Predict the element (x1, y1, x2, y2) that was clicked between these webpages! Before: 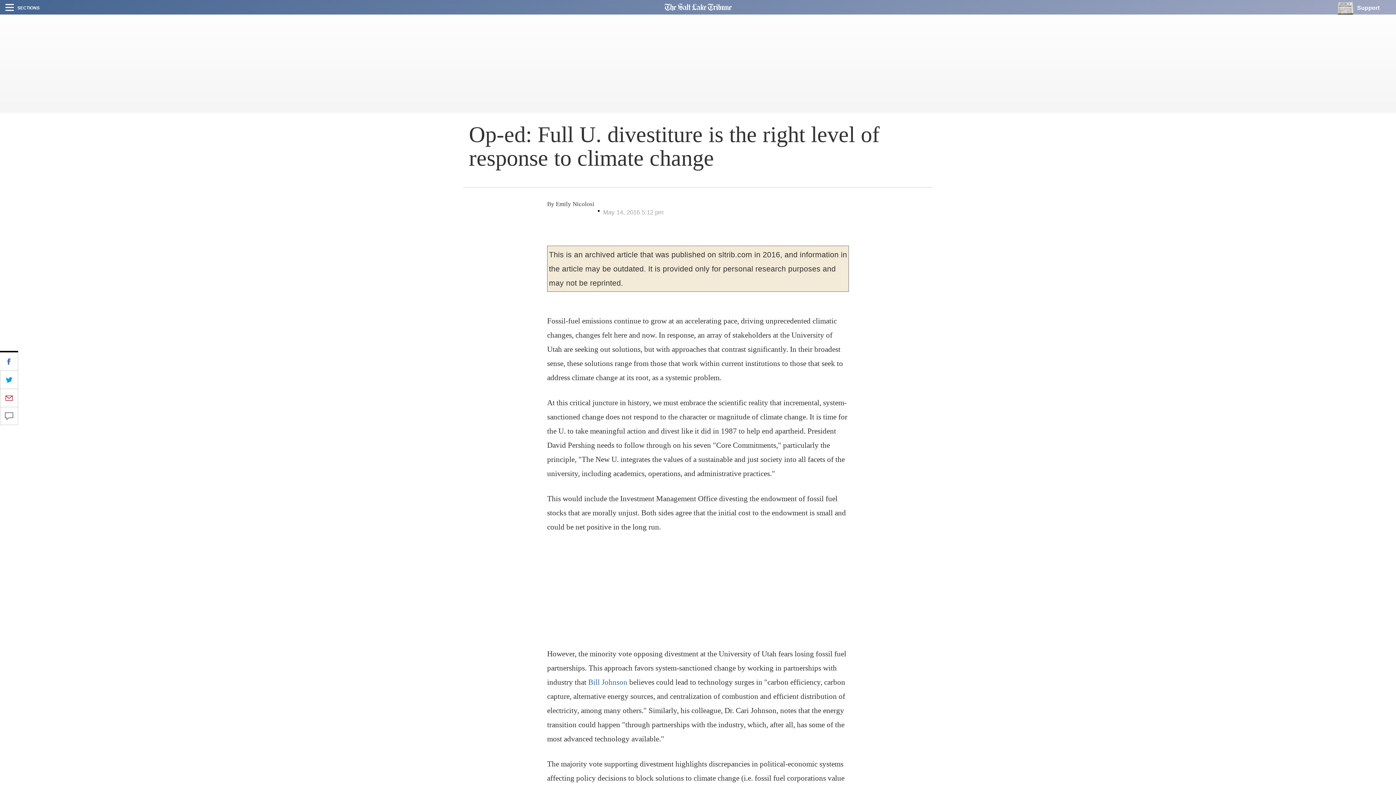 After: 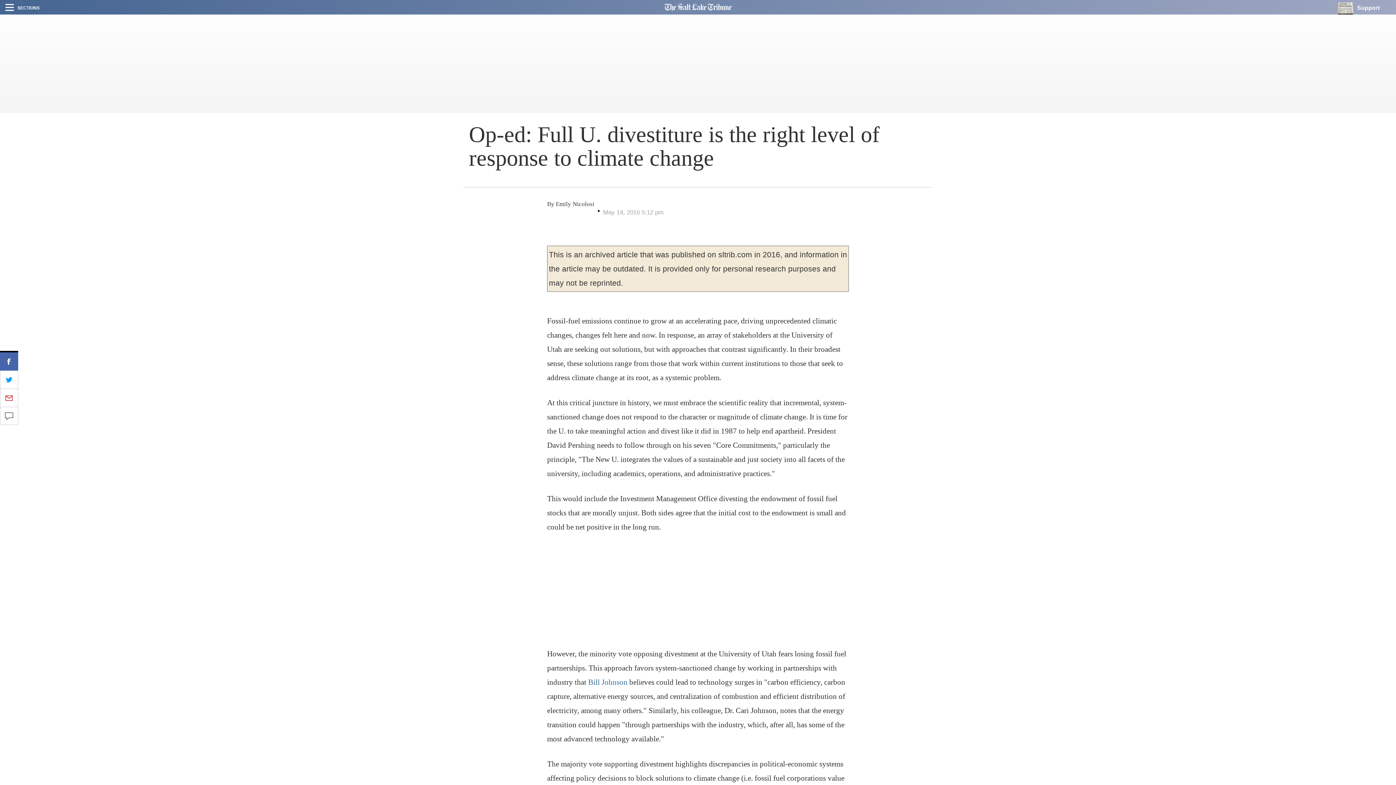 Action: bbox: (0, 352, 18, 370)